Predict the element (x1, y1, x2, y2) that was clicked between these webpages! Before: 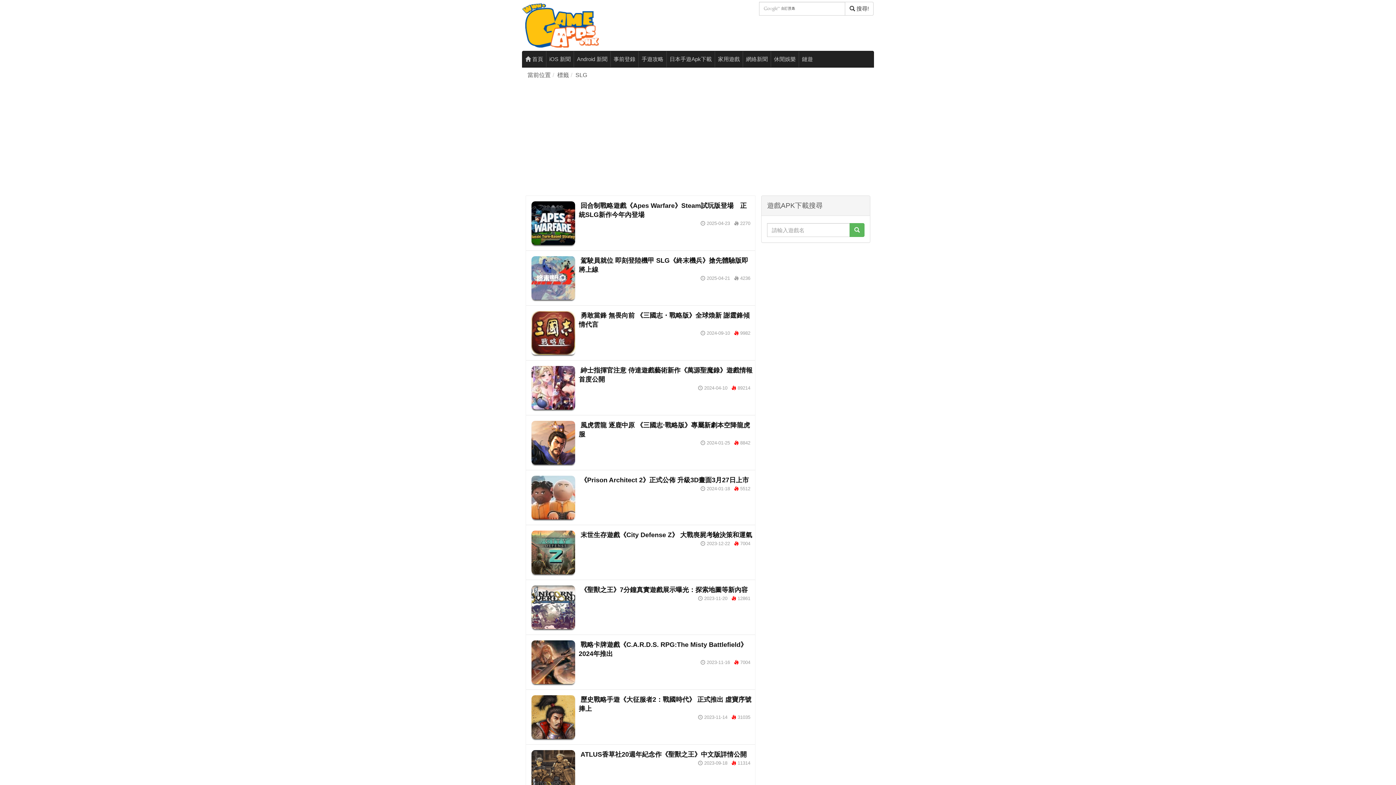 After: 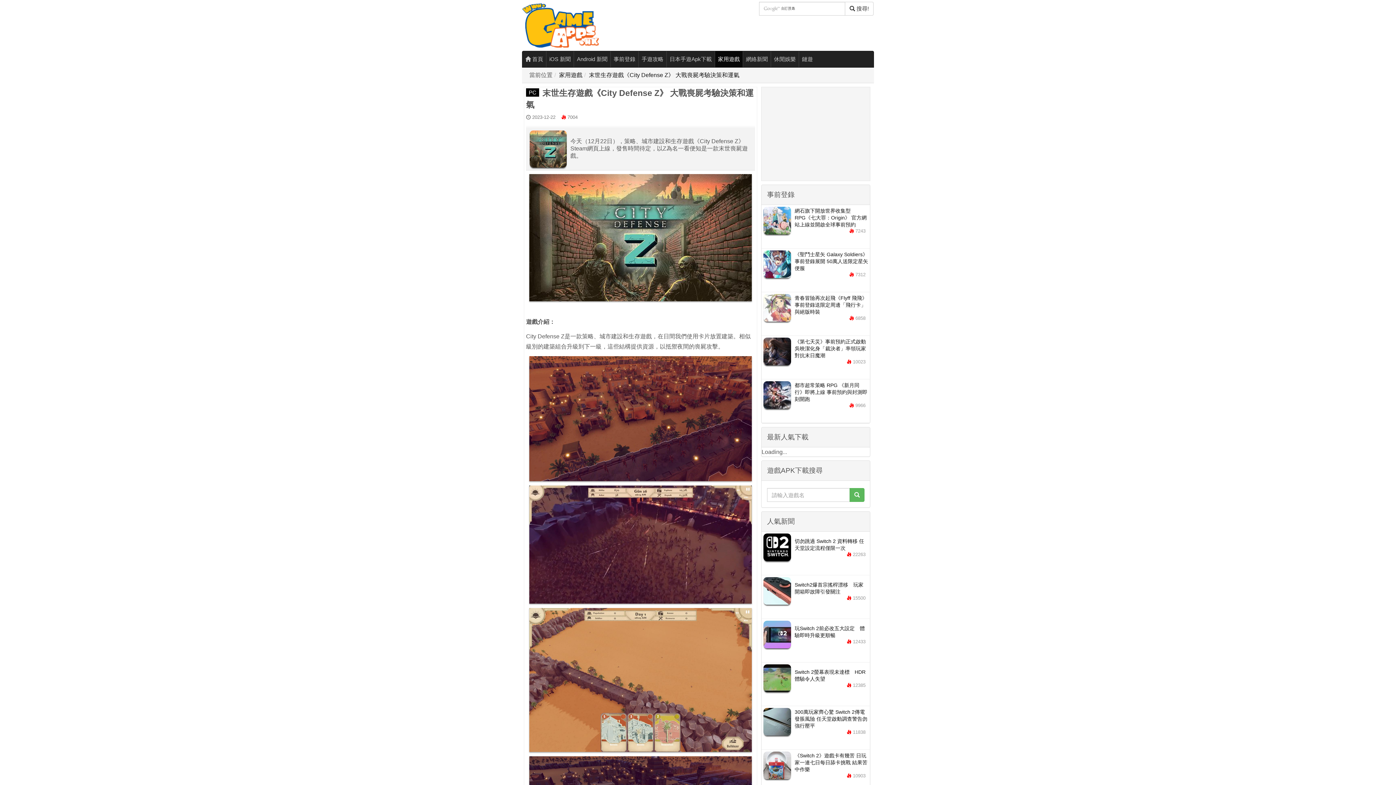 Action: label: 末世生存遊戲《City Defense Z》 大戰喪屍考驗決策和運氣 bbox: (580, 532, 752, 538)